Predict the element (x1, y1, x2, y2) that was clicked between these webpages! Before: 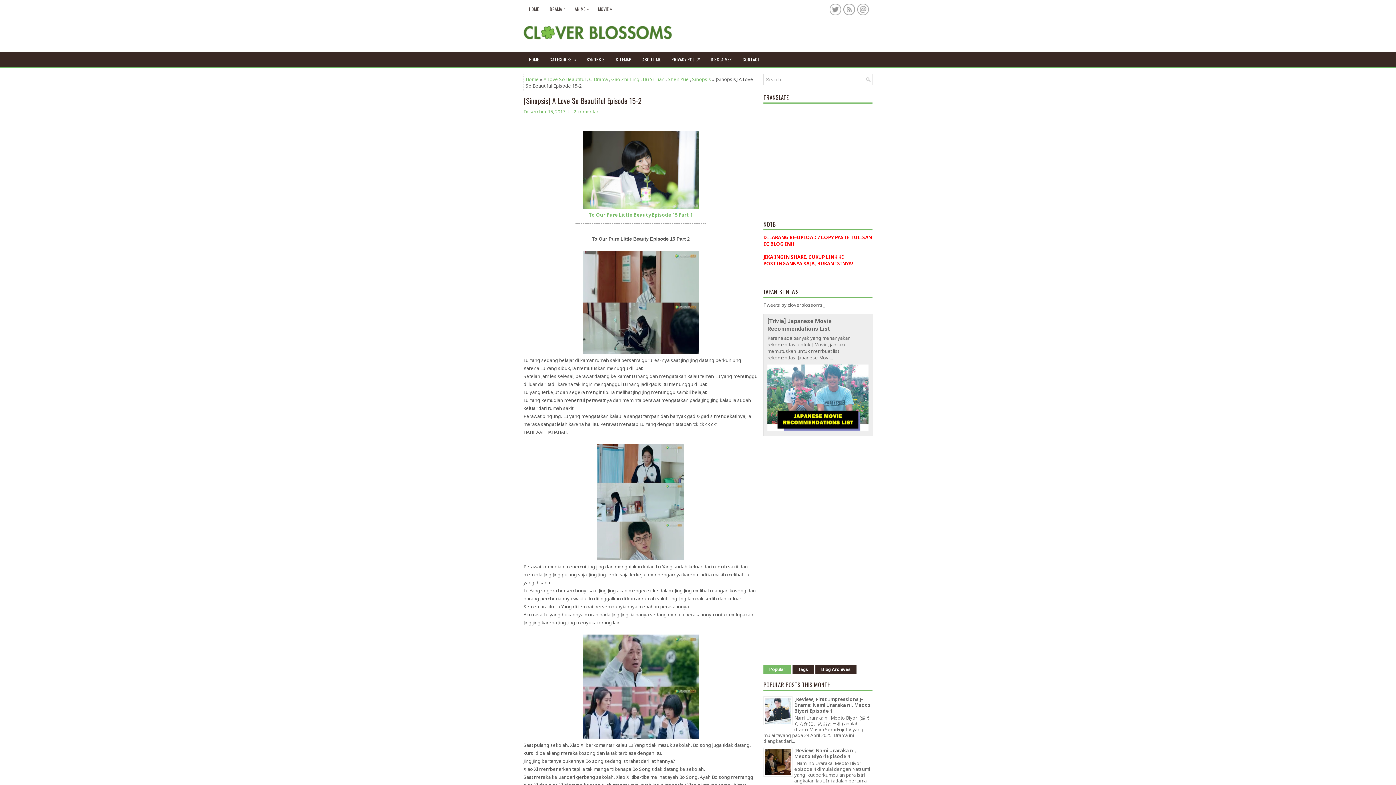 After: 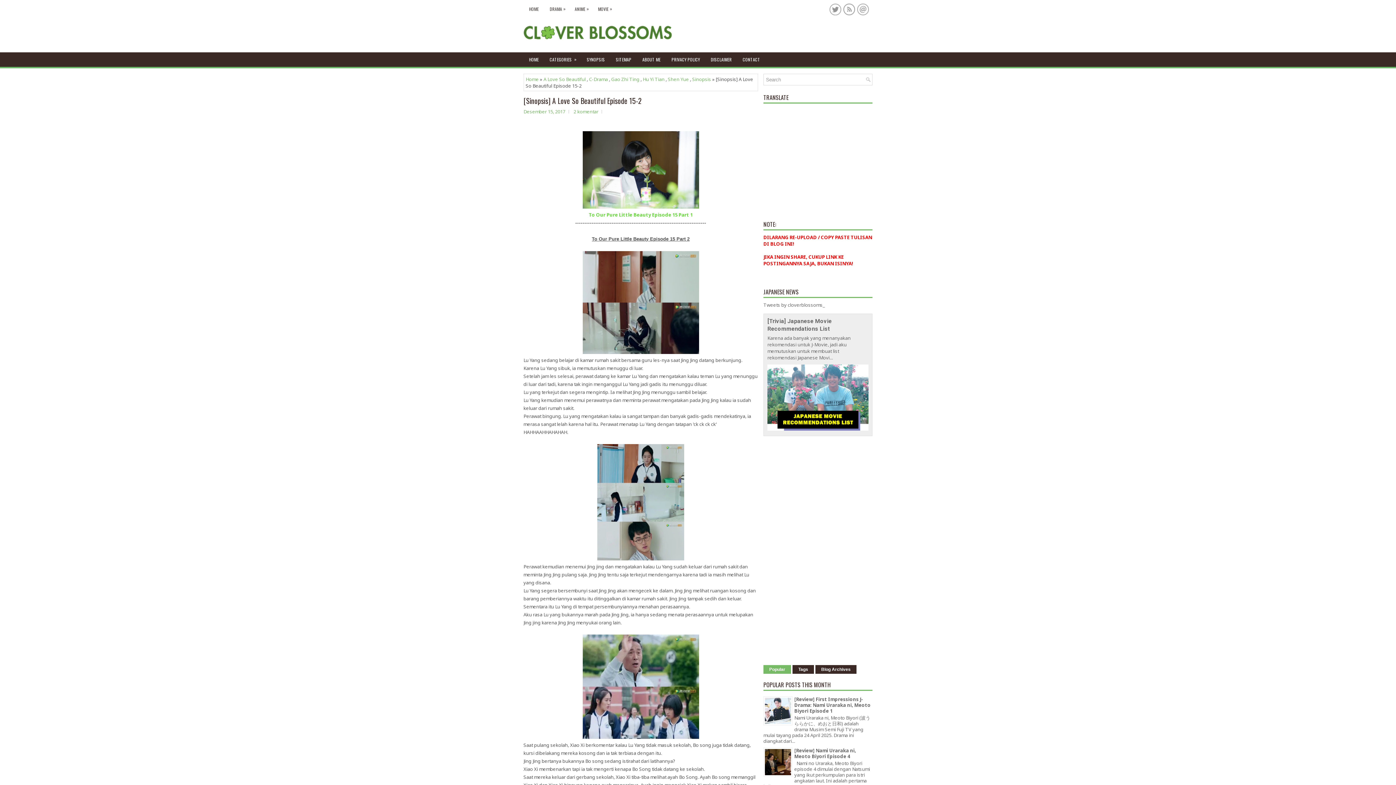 Action: bbox: (588, 211, 692, 218) label: To Our Pure Little Beauty Episode 15 Part 1